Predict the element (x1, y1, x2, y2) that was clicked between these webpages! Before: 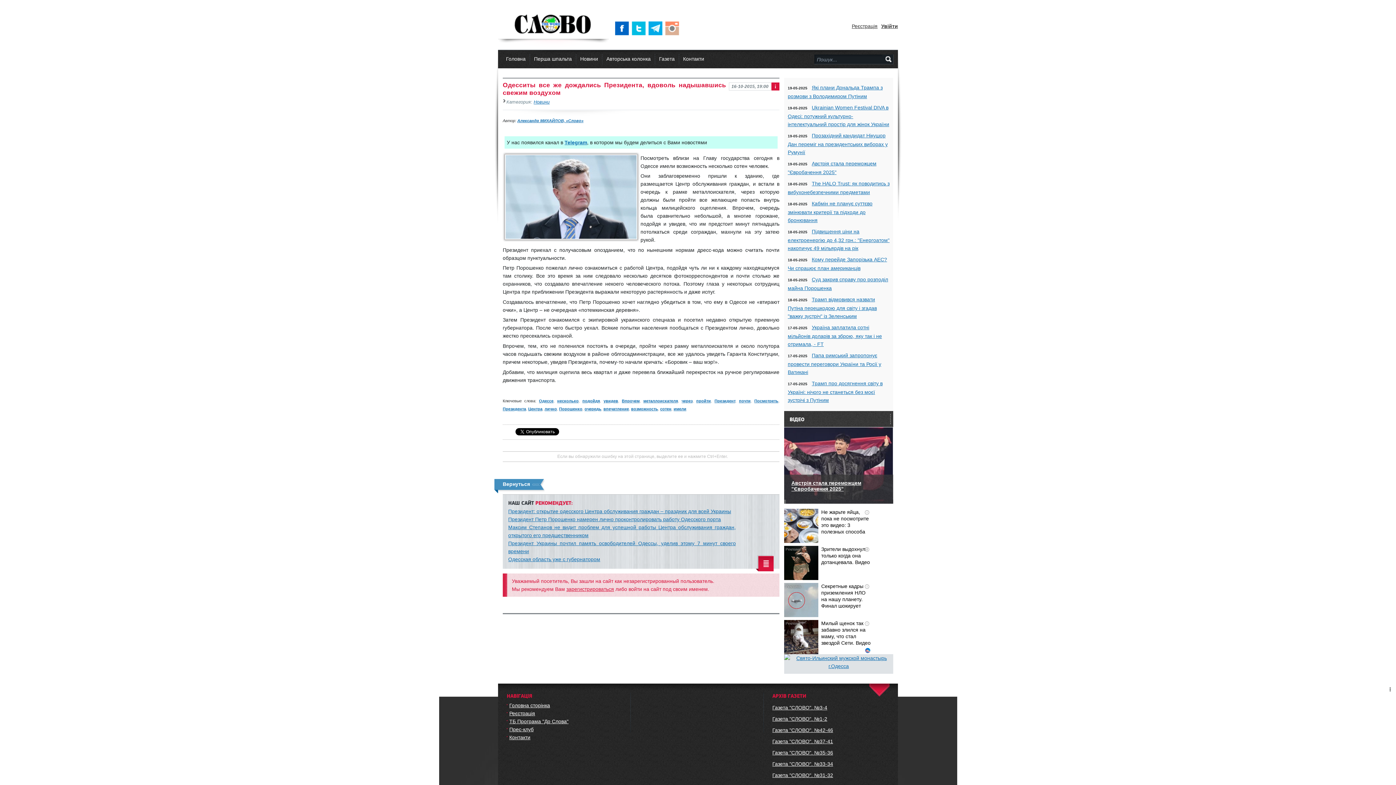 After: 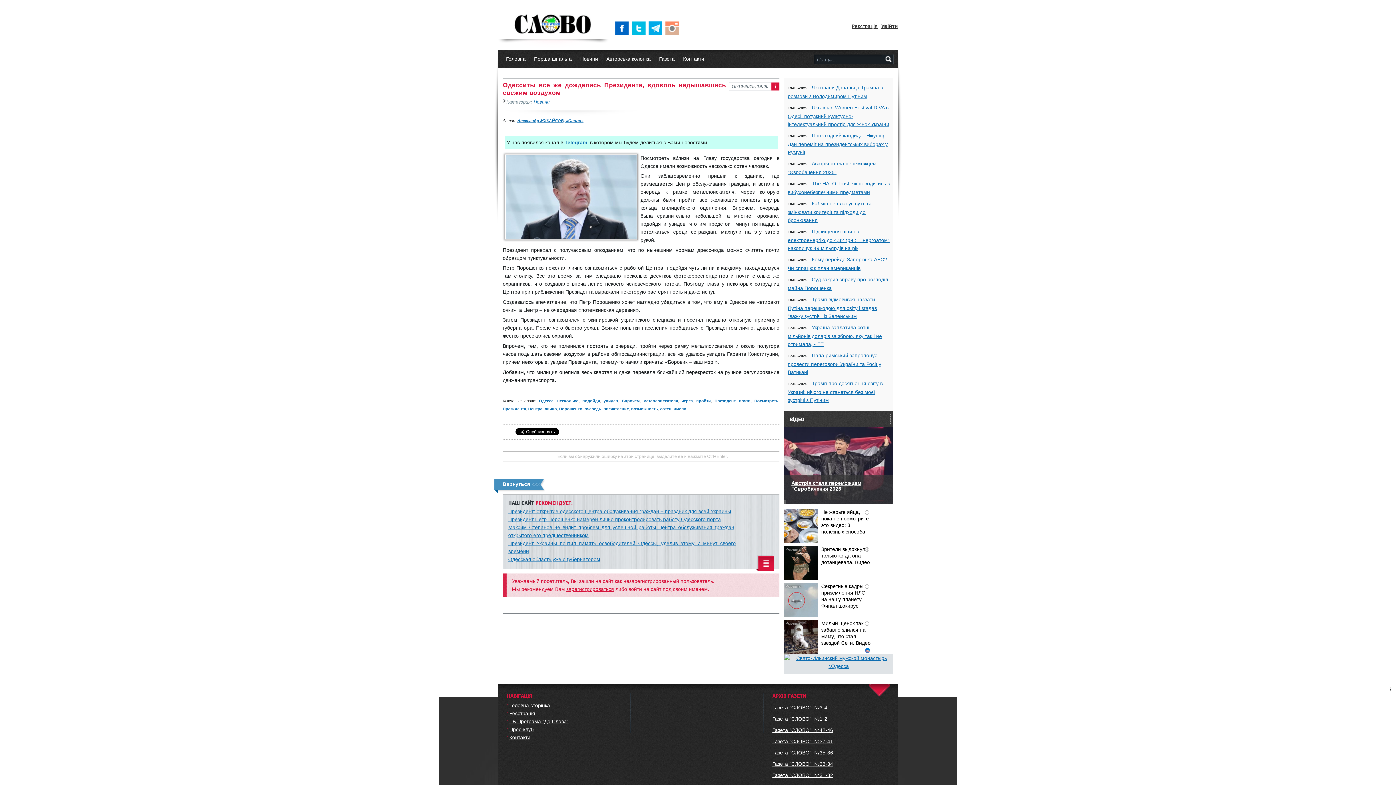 Action: label: через bbox: (681, 398, 692, 403)